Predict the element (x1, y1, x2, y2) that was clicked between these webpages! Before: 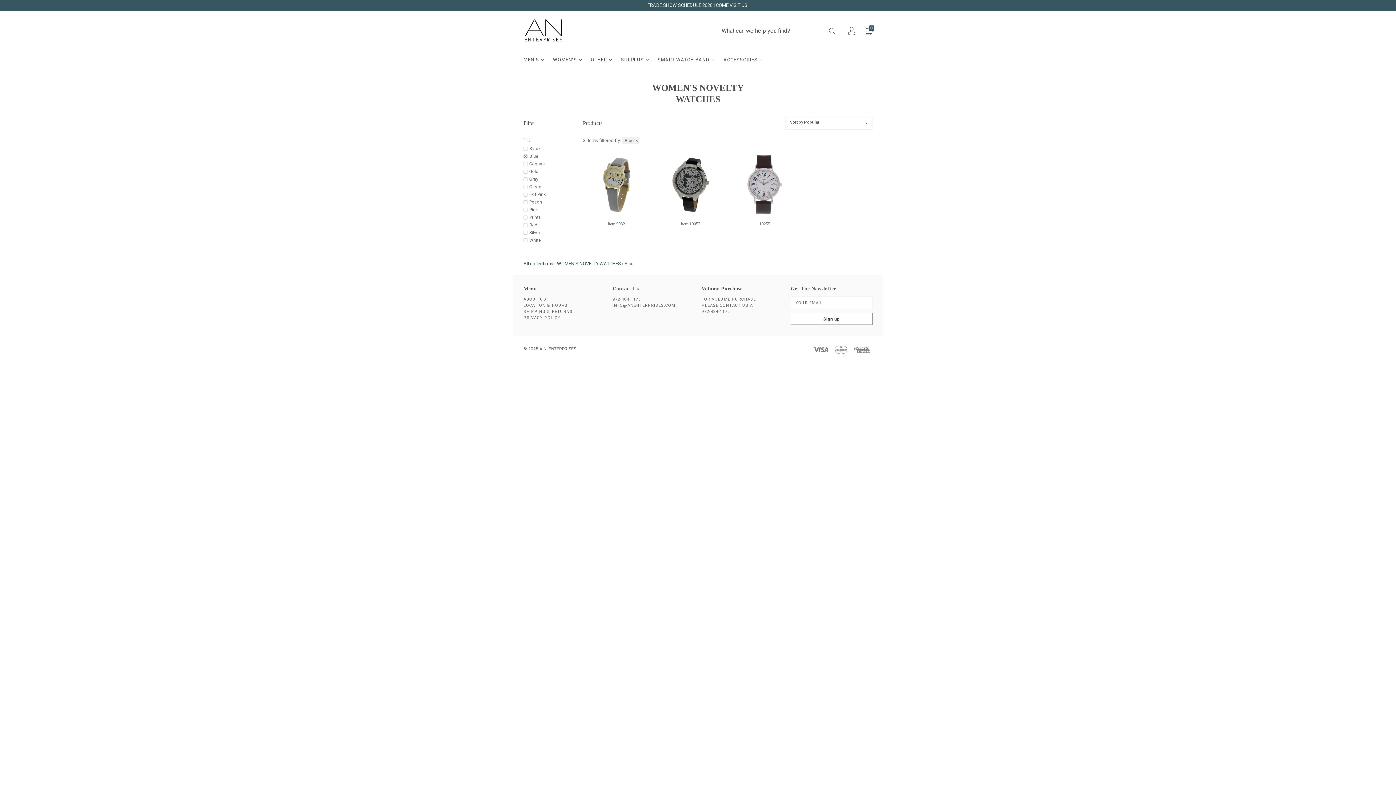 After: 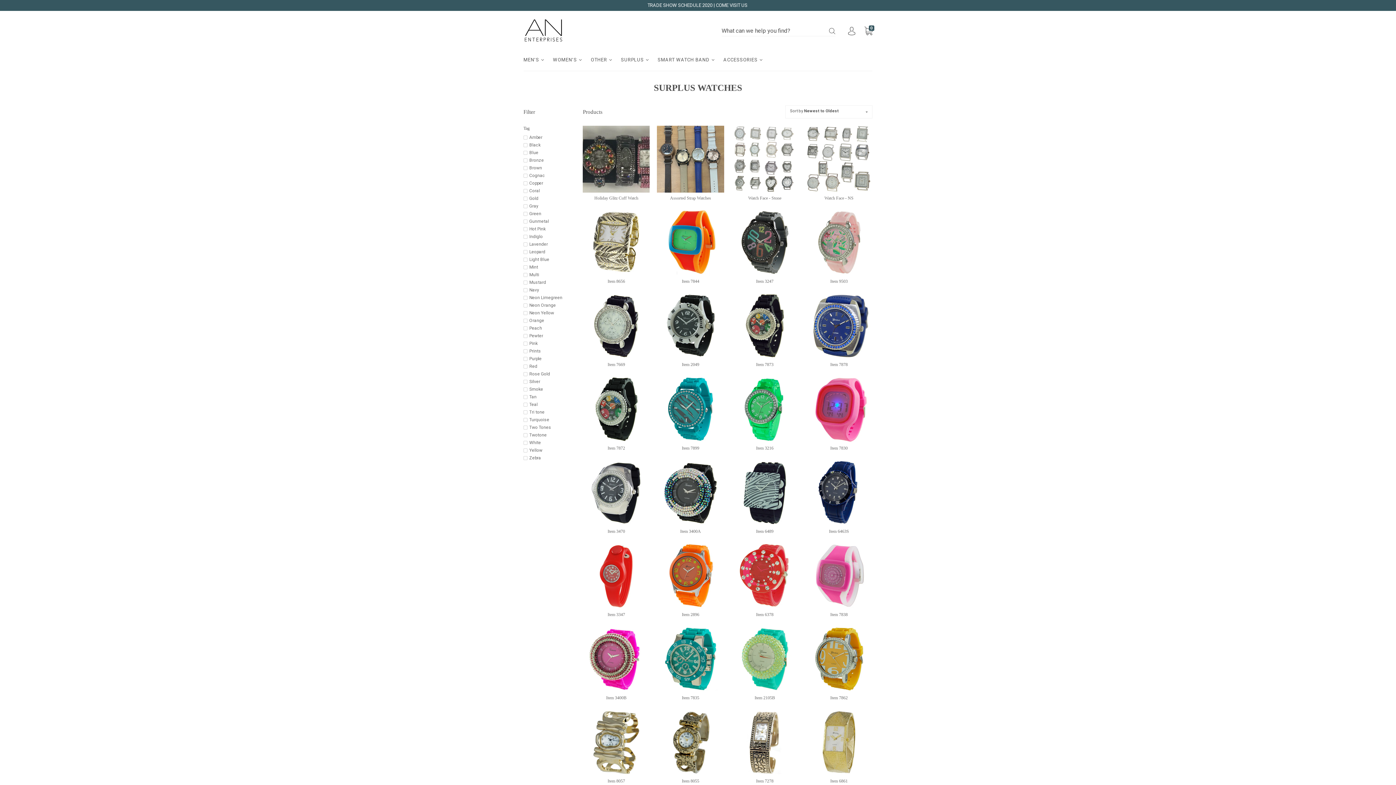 Action: label: SURPLUS  bbox: (621, 50, 657, 70)